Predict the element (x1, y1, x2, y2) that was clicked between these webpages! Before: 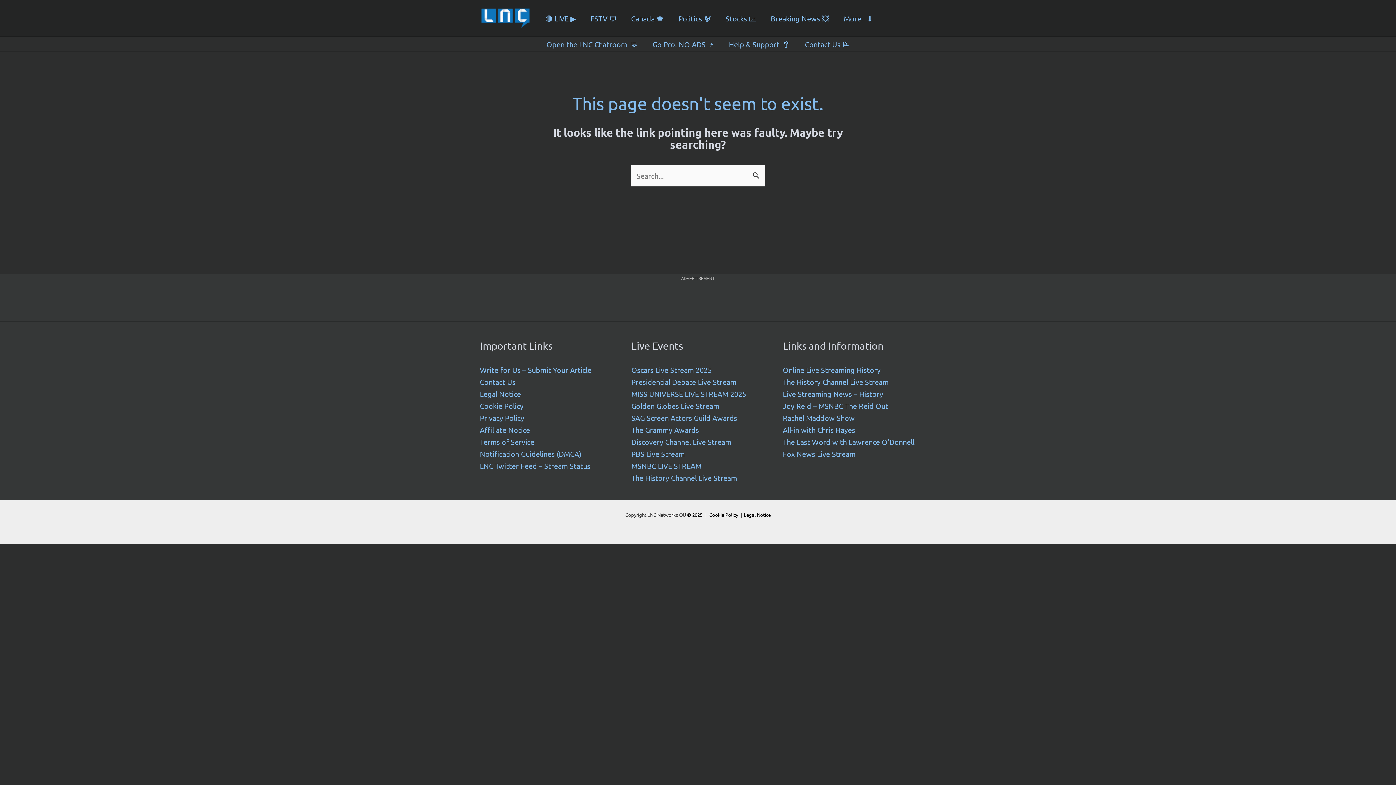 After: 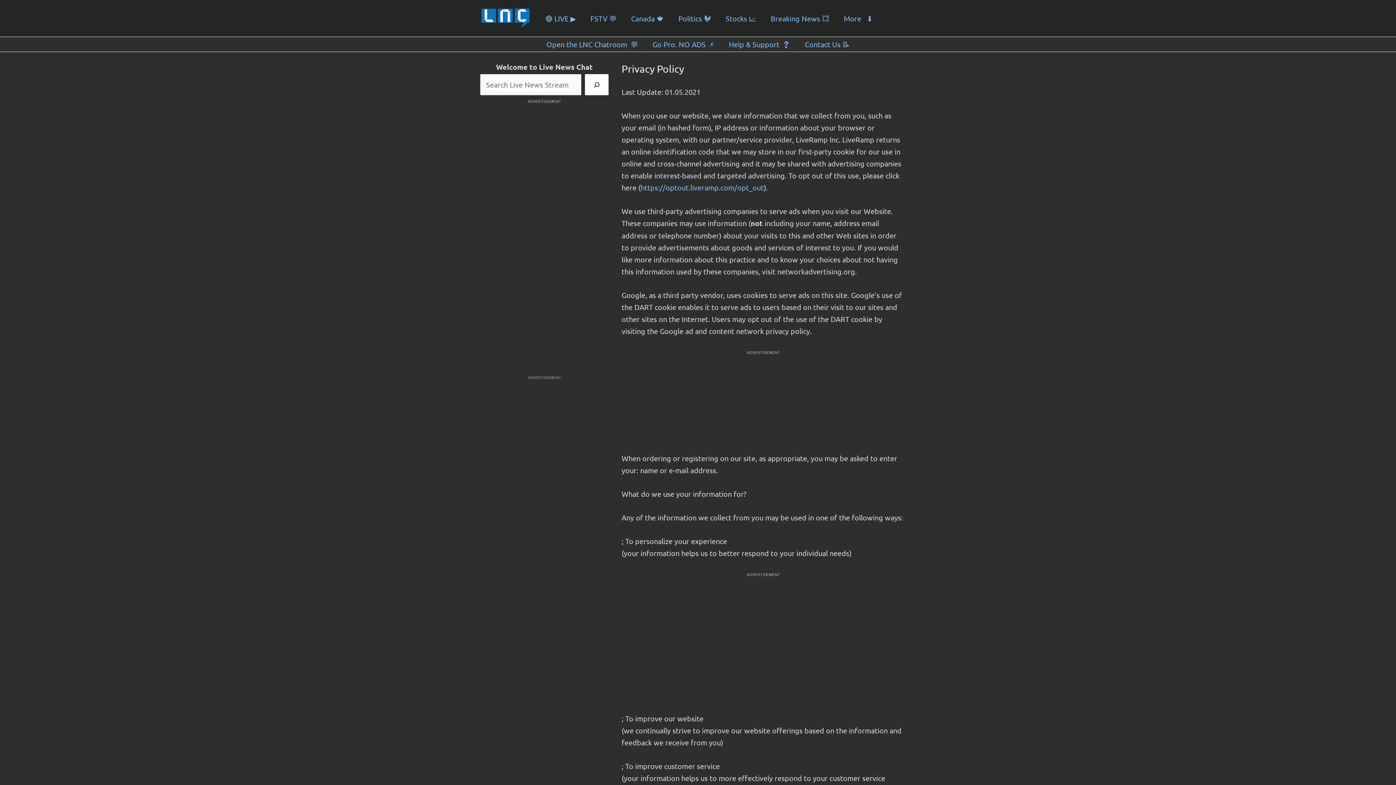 Action: label: Privacy Policy bbox: (480, 360, 524, 369)